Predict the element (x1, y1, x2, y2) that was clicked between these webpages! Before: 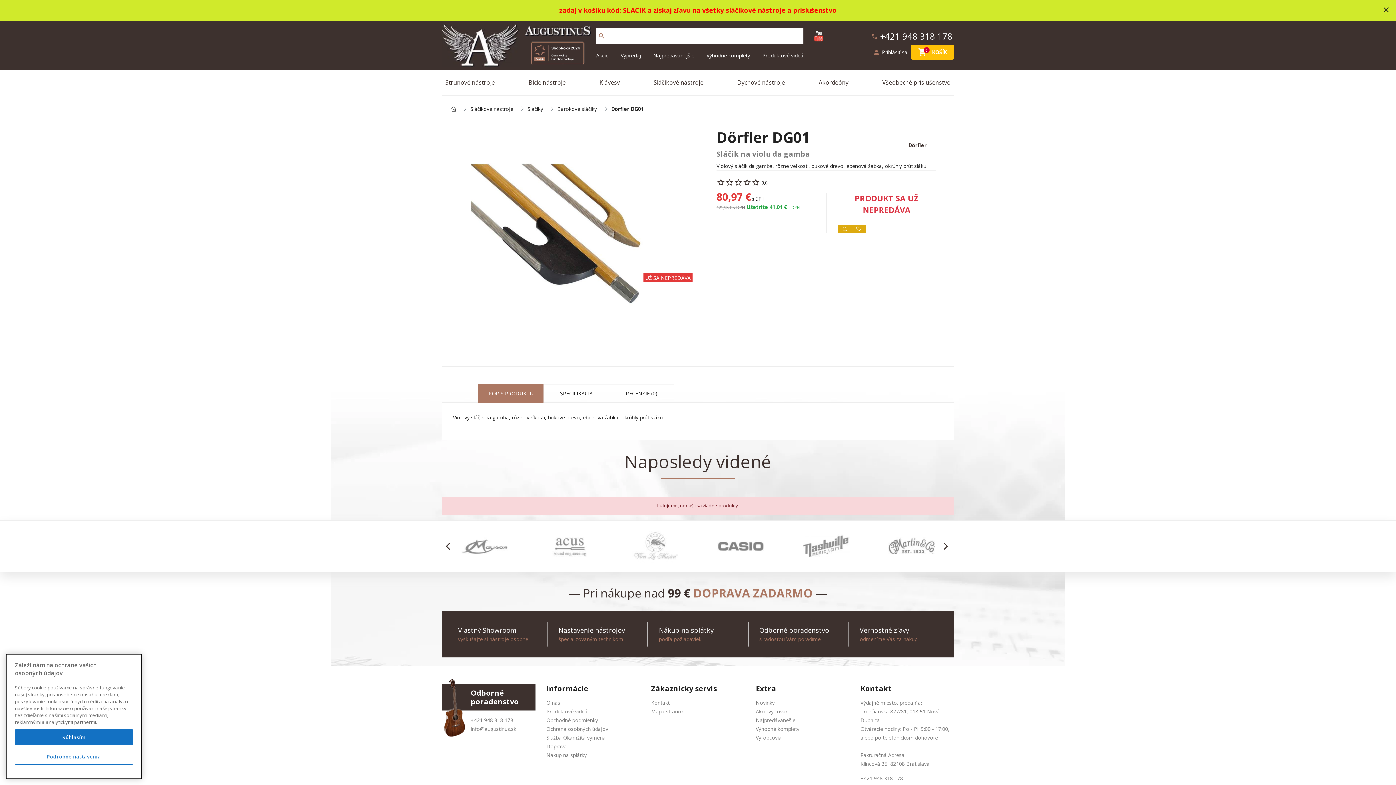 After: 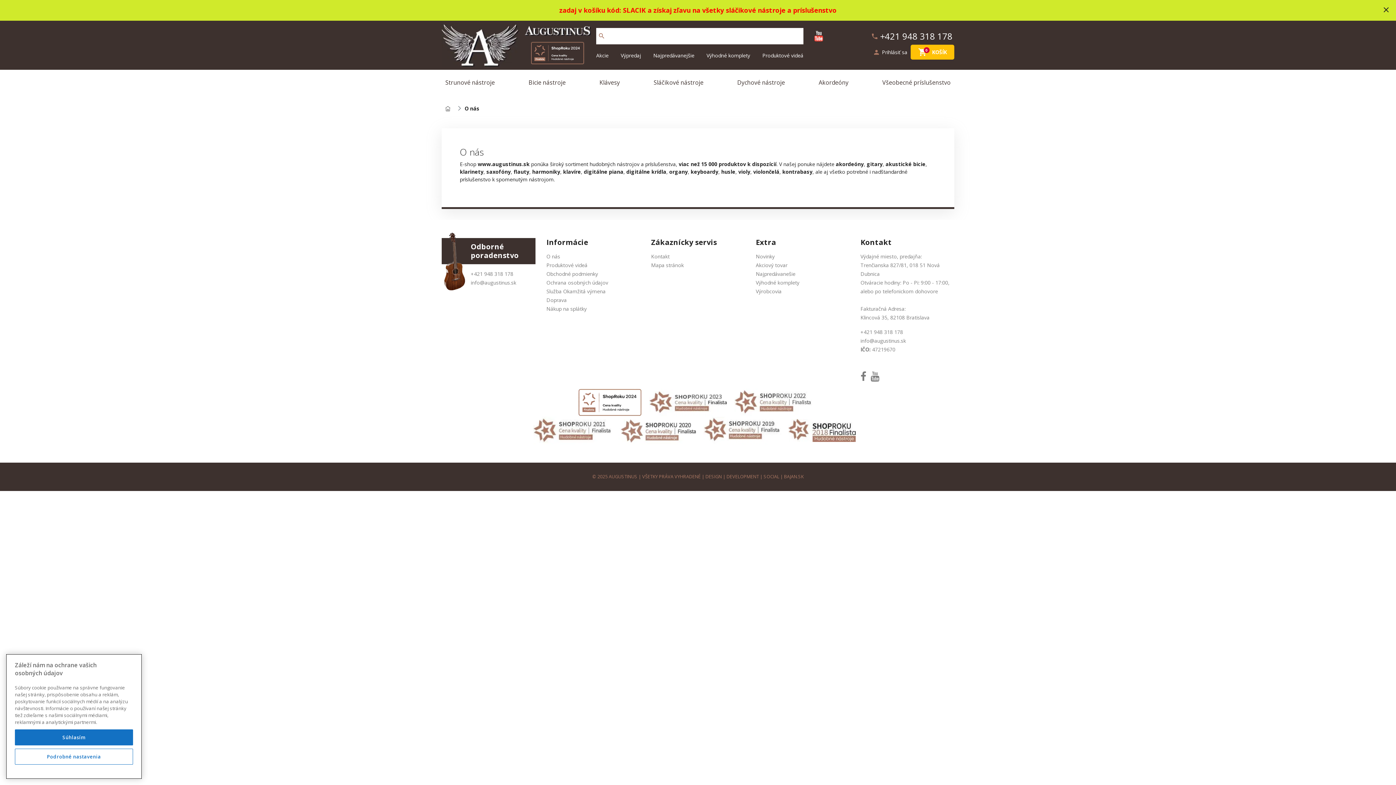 Action: label: O nás bbox: (546, 699, 560, 706)